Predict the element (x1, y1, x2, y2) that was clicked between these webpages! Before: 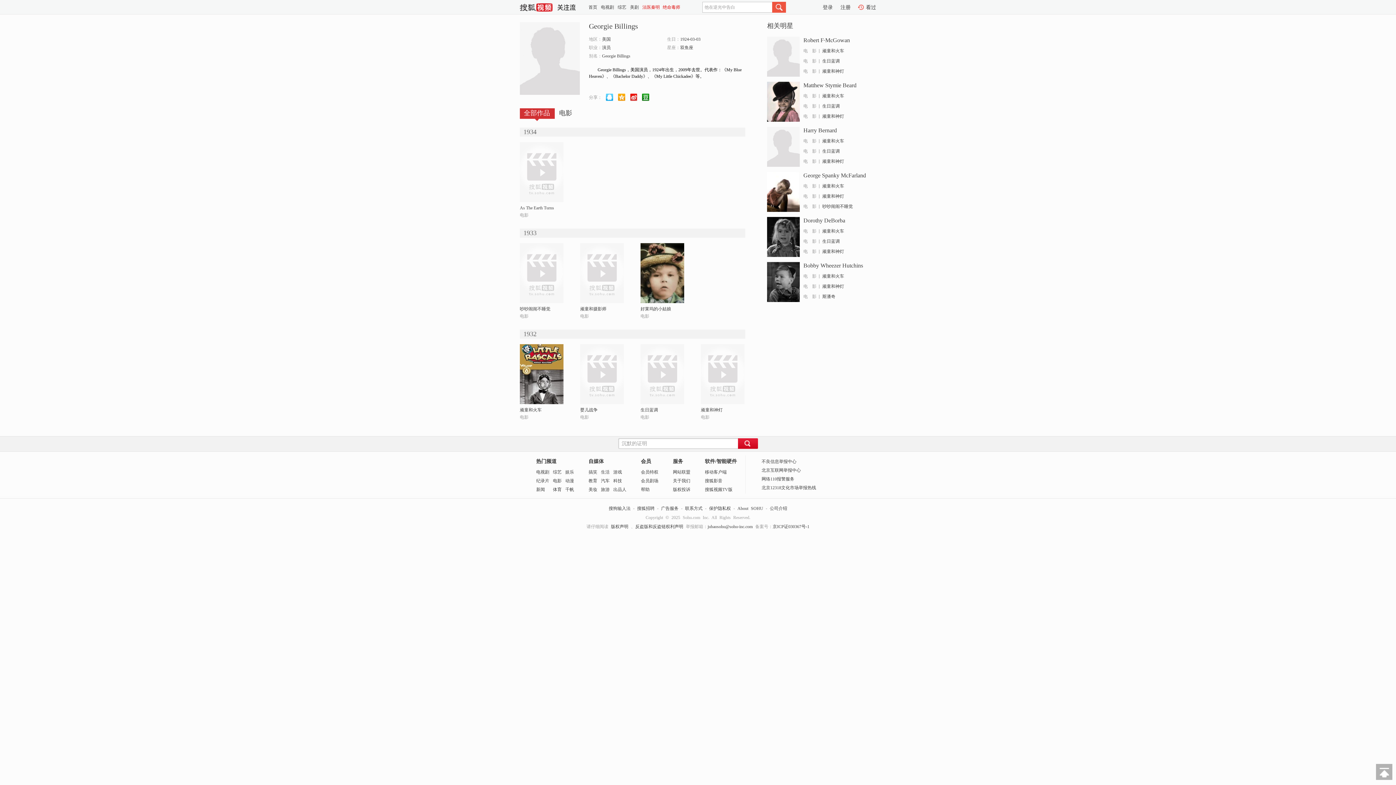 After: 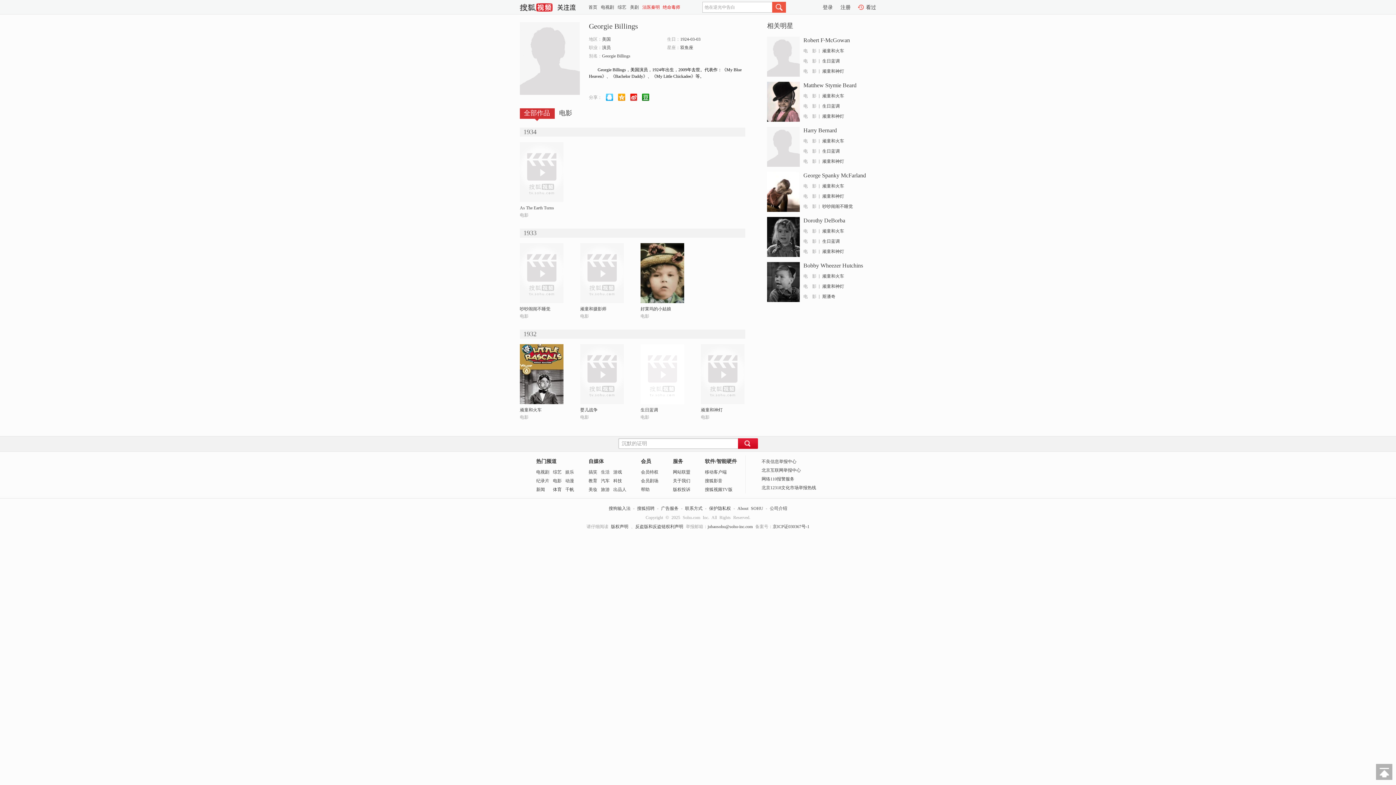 Action: bbox: (640, 345, 684, 350)